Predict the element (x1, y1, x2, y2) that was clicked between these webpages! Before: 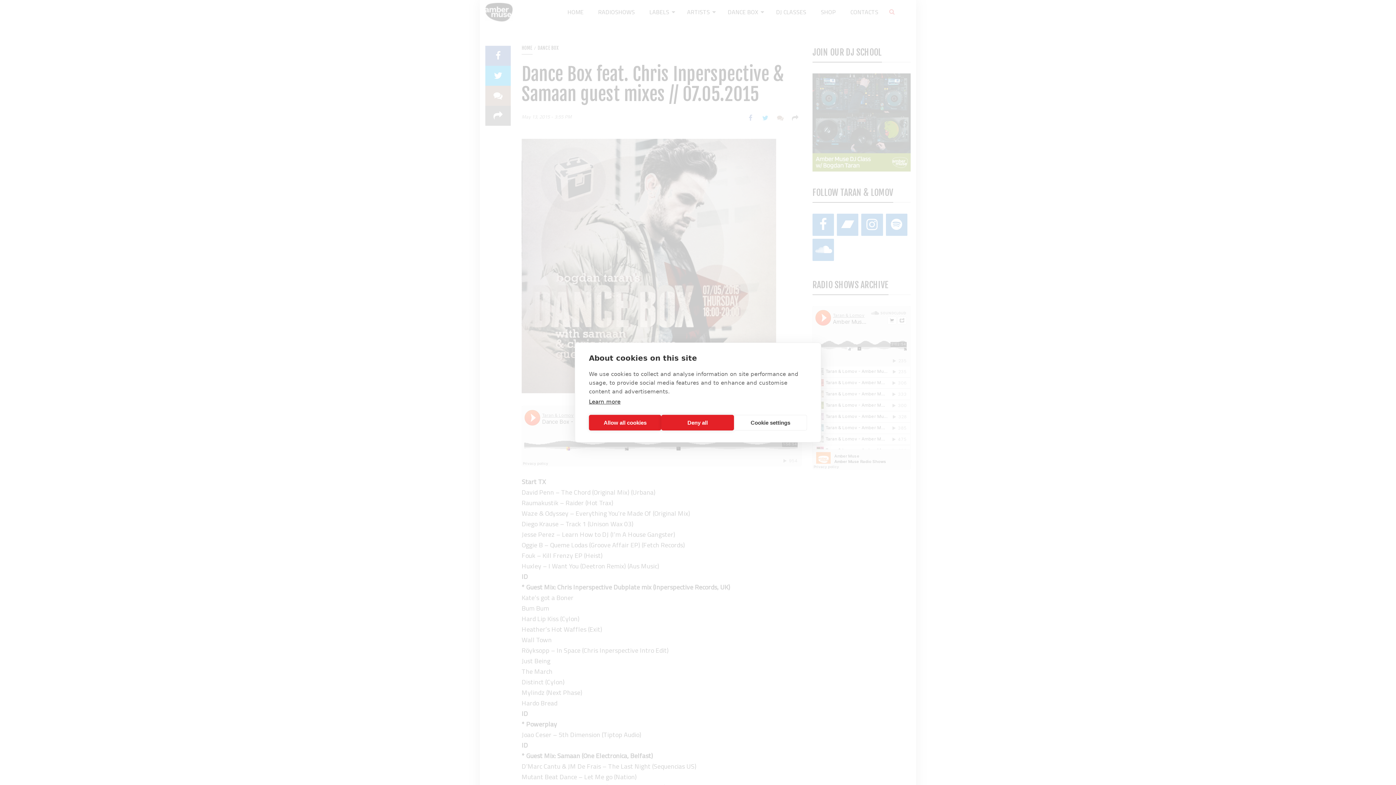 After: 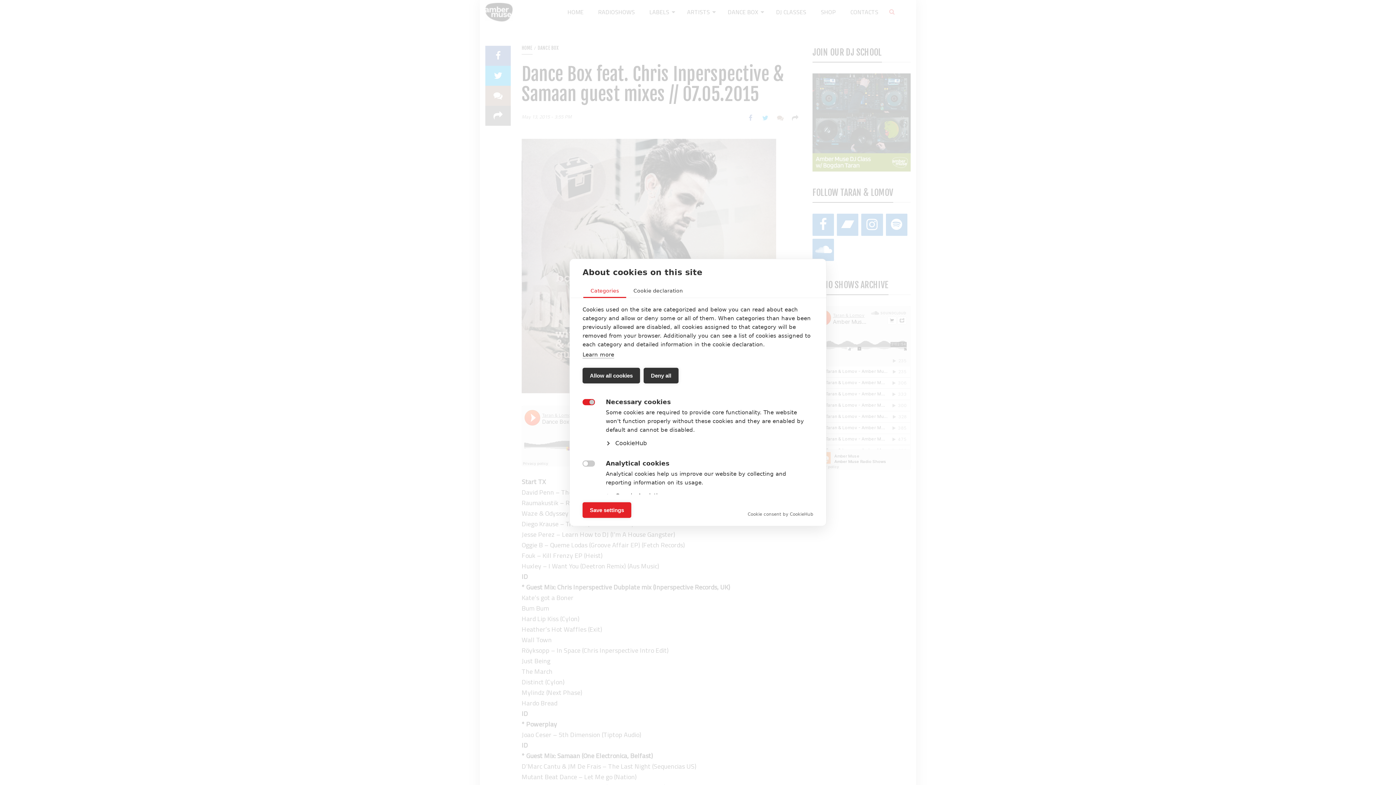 Action: bbox: (734, 415, 807, 430) label: Cookie settings